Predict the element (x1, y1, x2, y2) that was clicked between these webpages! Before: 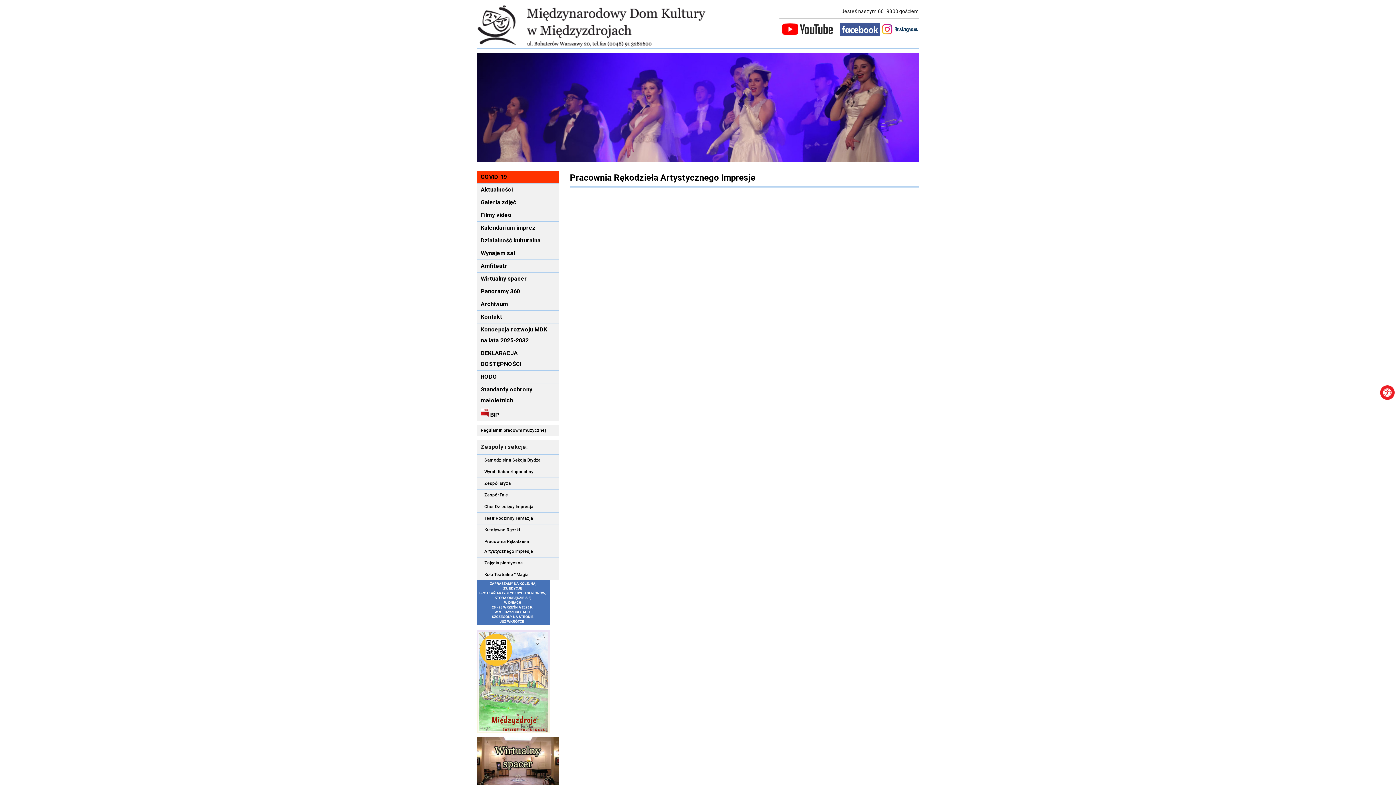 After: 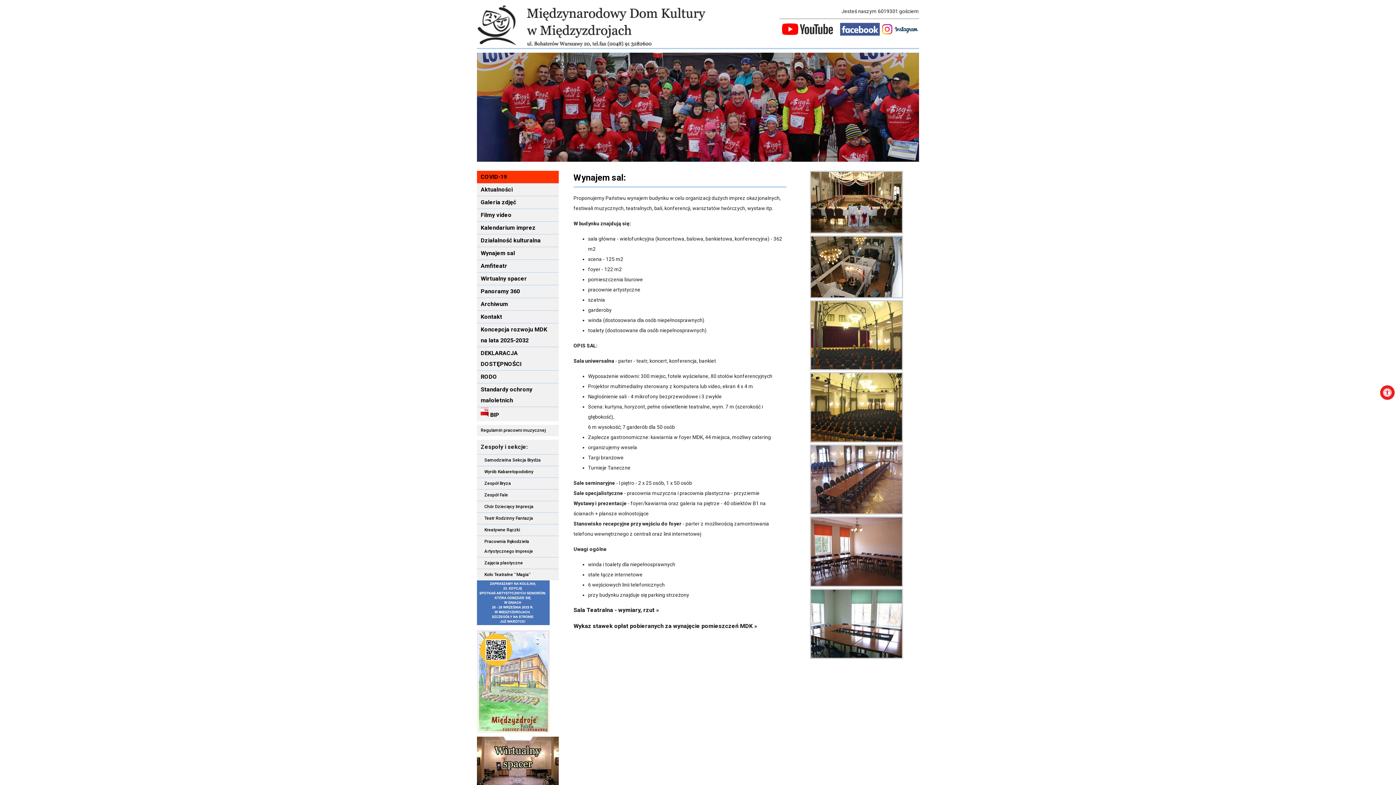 Action: bbox: (477, 247, 559, 259) label: Wynajem sal